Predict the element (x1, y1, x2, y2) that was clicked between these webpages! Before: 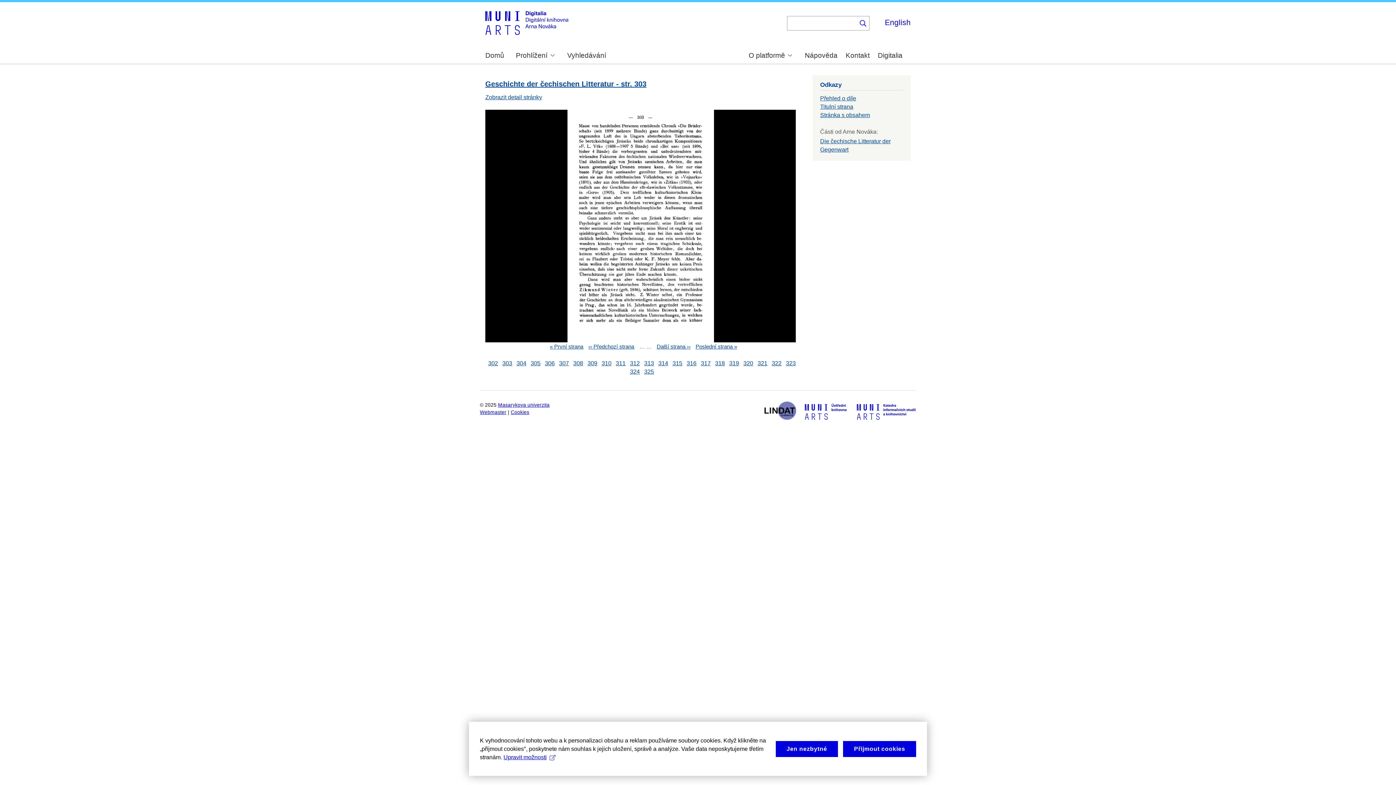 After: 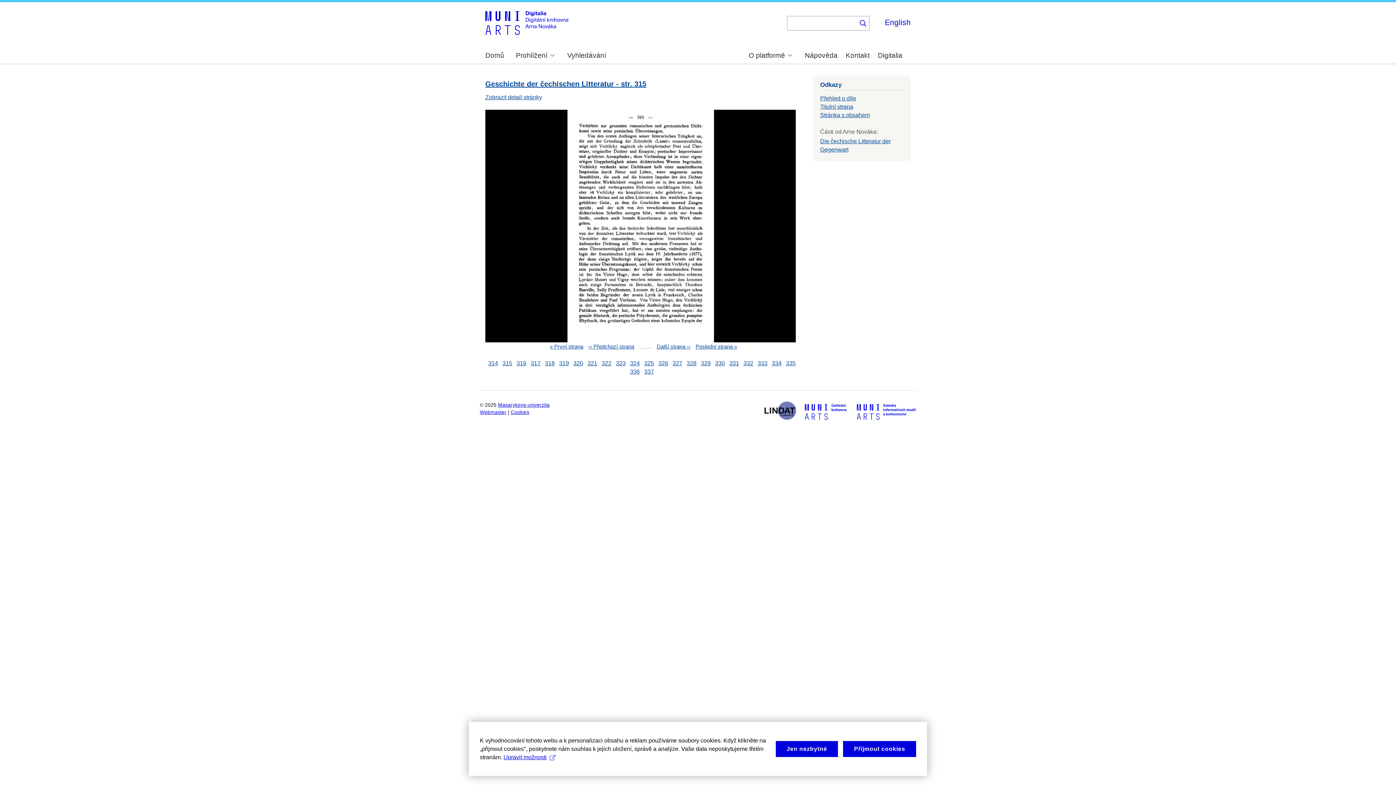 Action: bbox: (672, 360, 682, 366) label: 315